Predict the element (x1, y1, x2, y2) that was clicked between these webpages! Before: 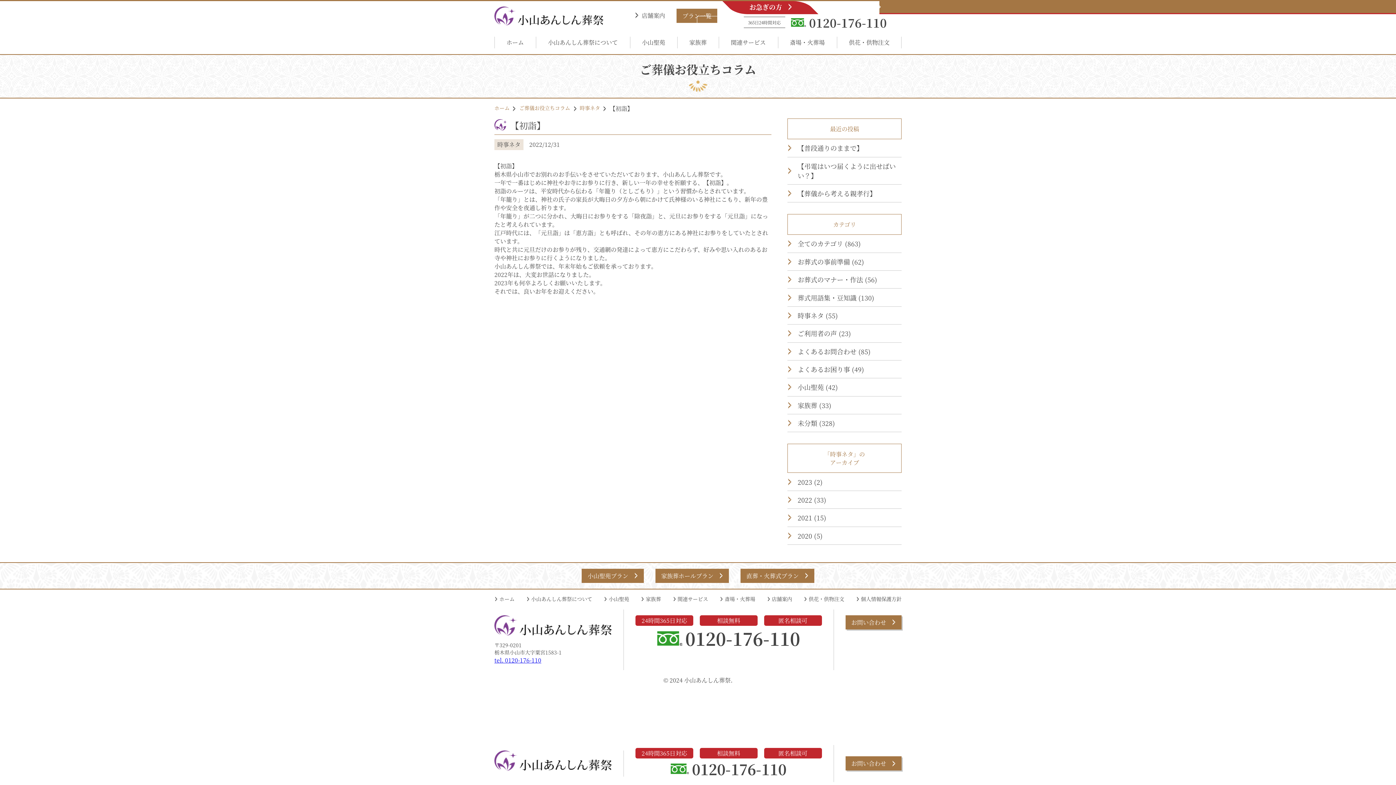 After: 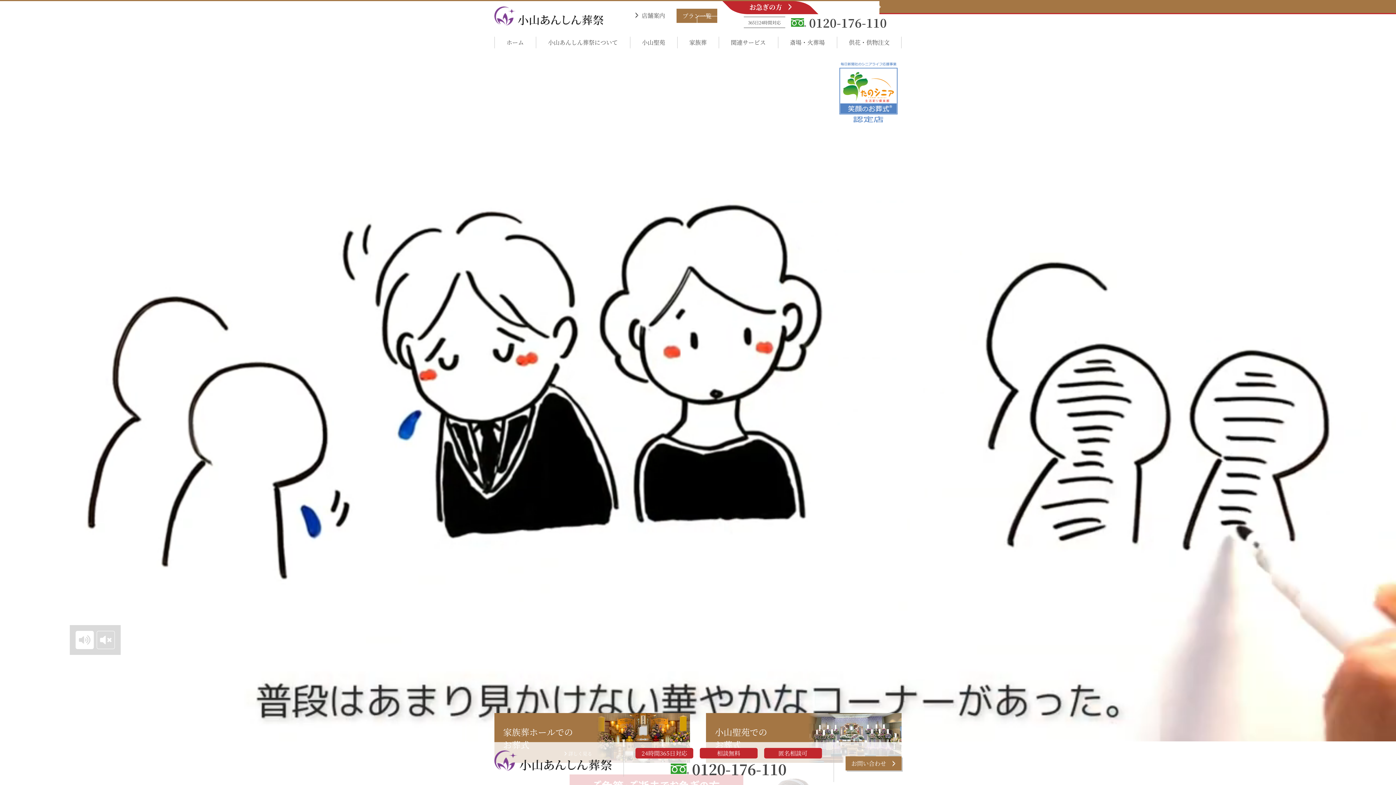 Action: bbox: (494, 615, 612, 623)